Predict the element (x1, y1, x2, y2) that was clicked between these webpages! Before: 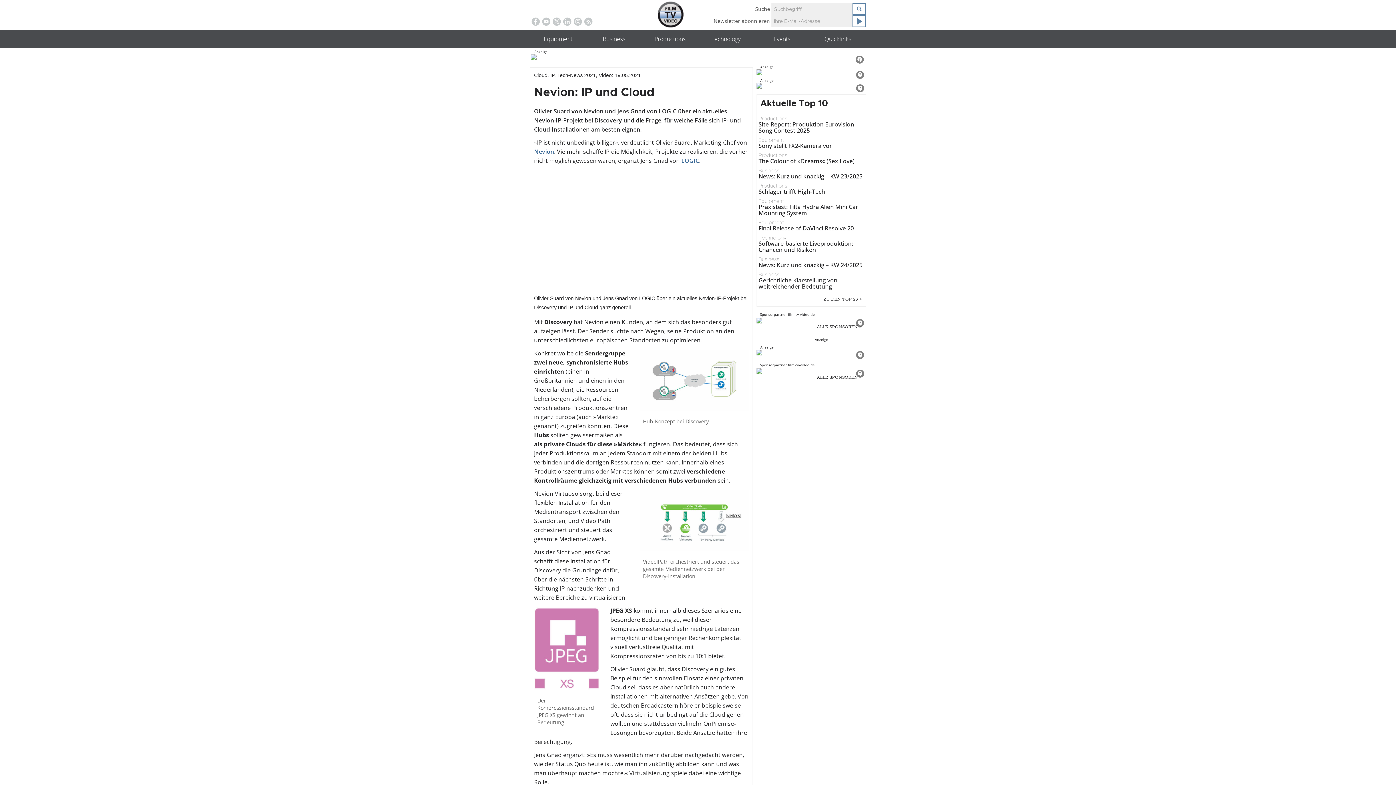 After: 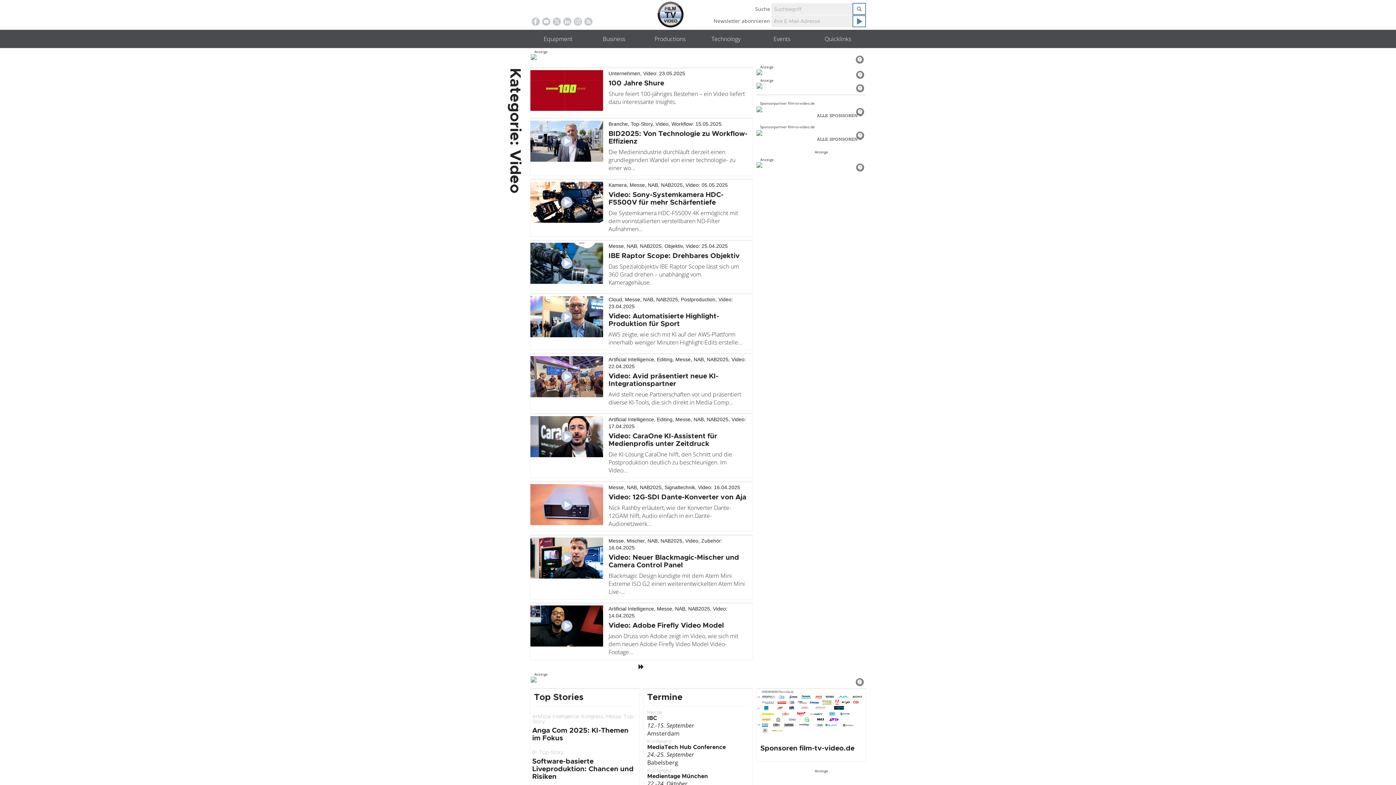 Action: label: Video bbox: (598, 157, 612, 162)